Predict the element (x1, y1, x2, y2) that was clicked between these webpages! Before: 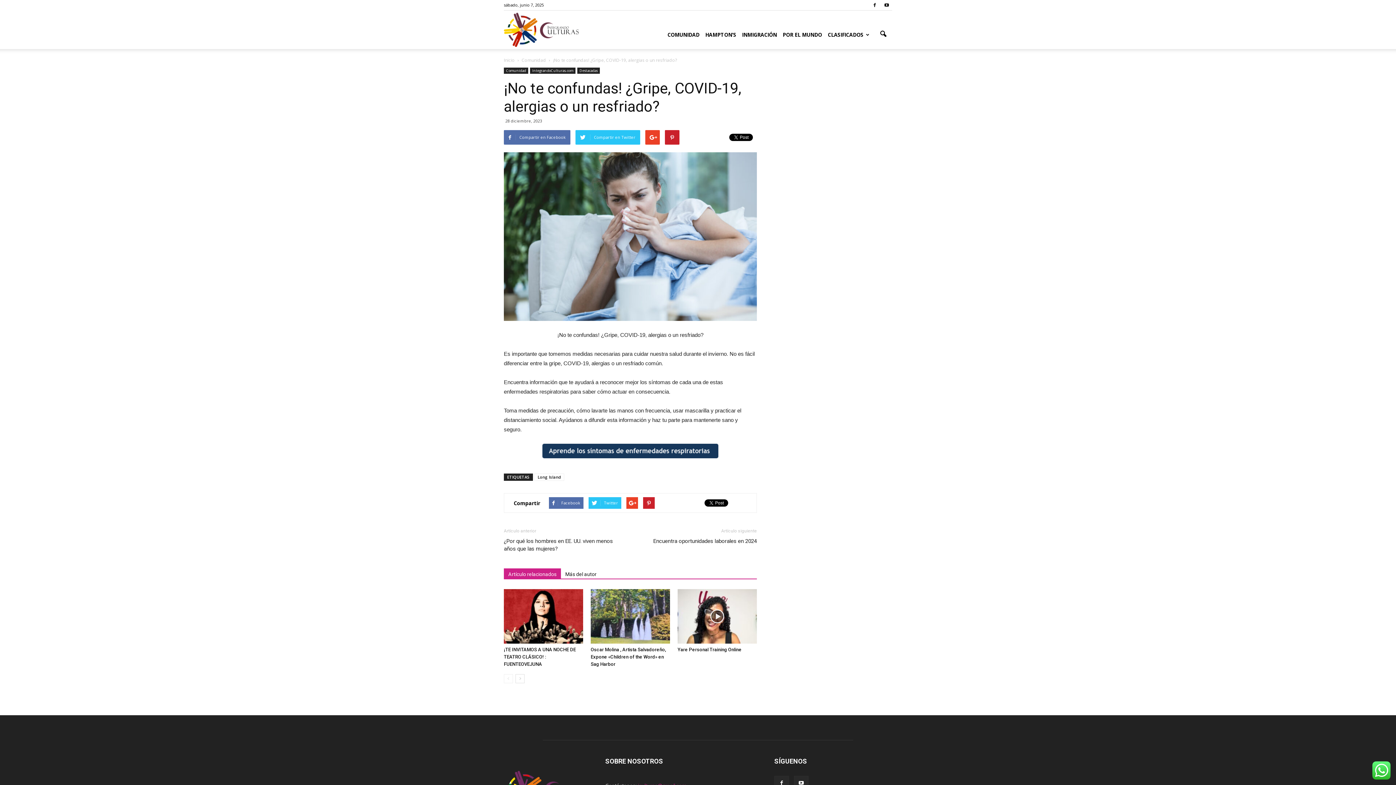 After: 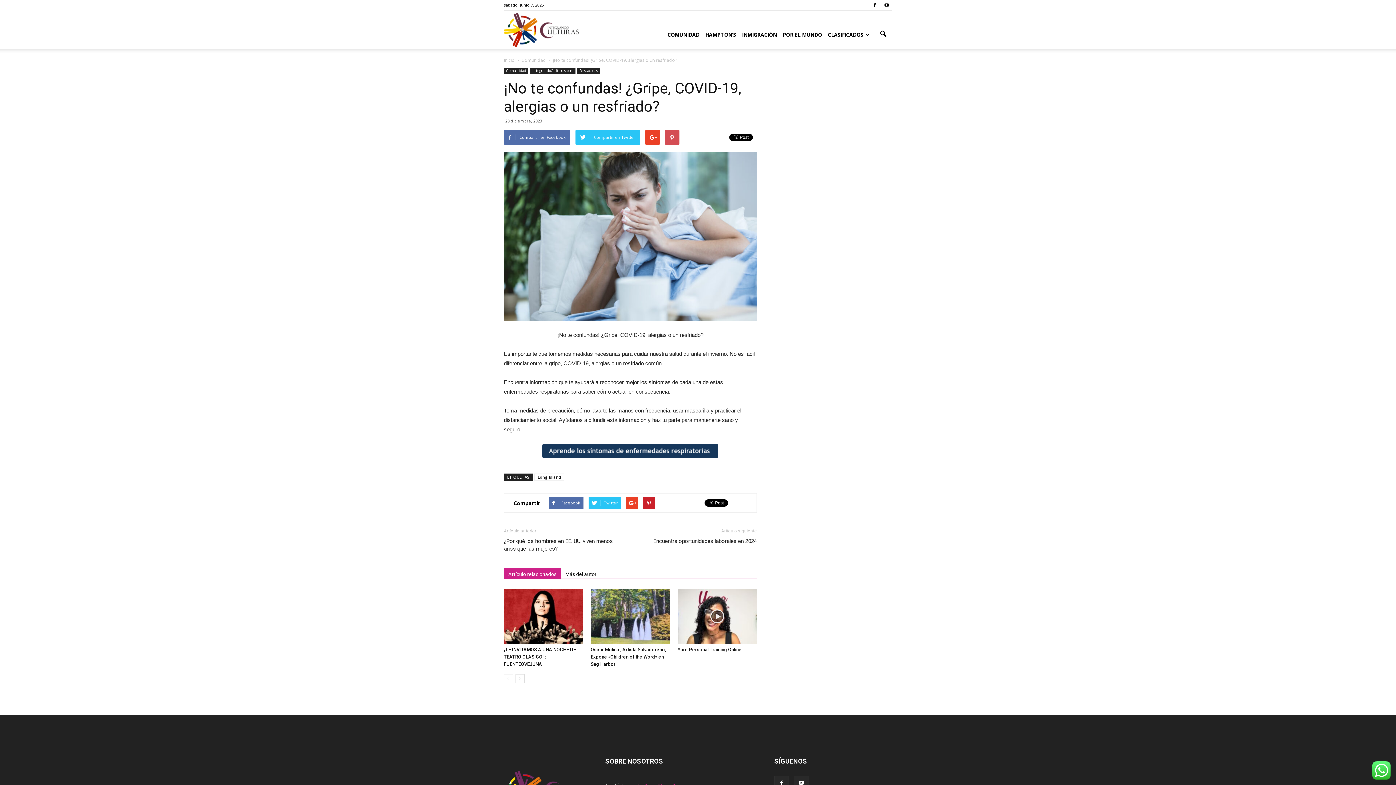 Action: bbox: (665, 130, 679, 144)